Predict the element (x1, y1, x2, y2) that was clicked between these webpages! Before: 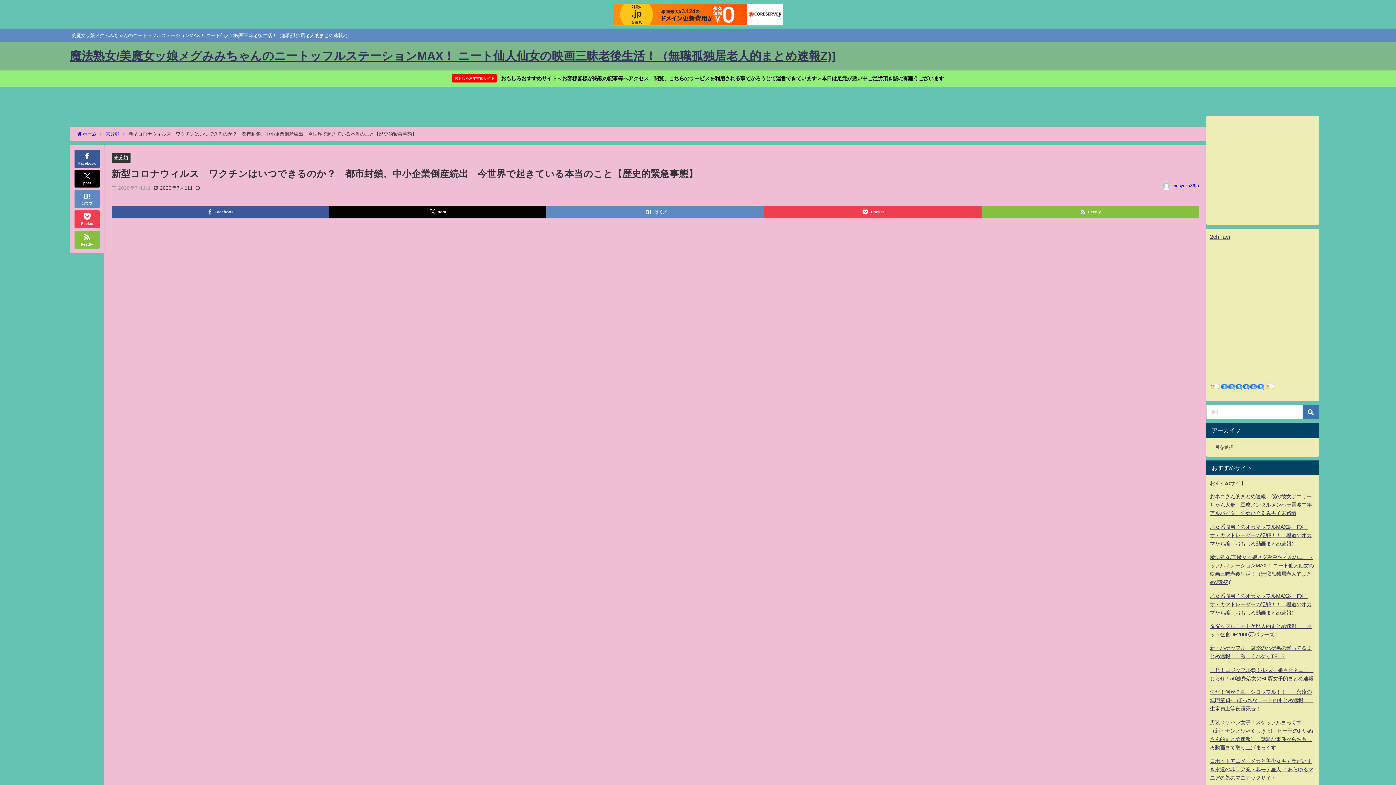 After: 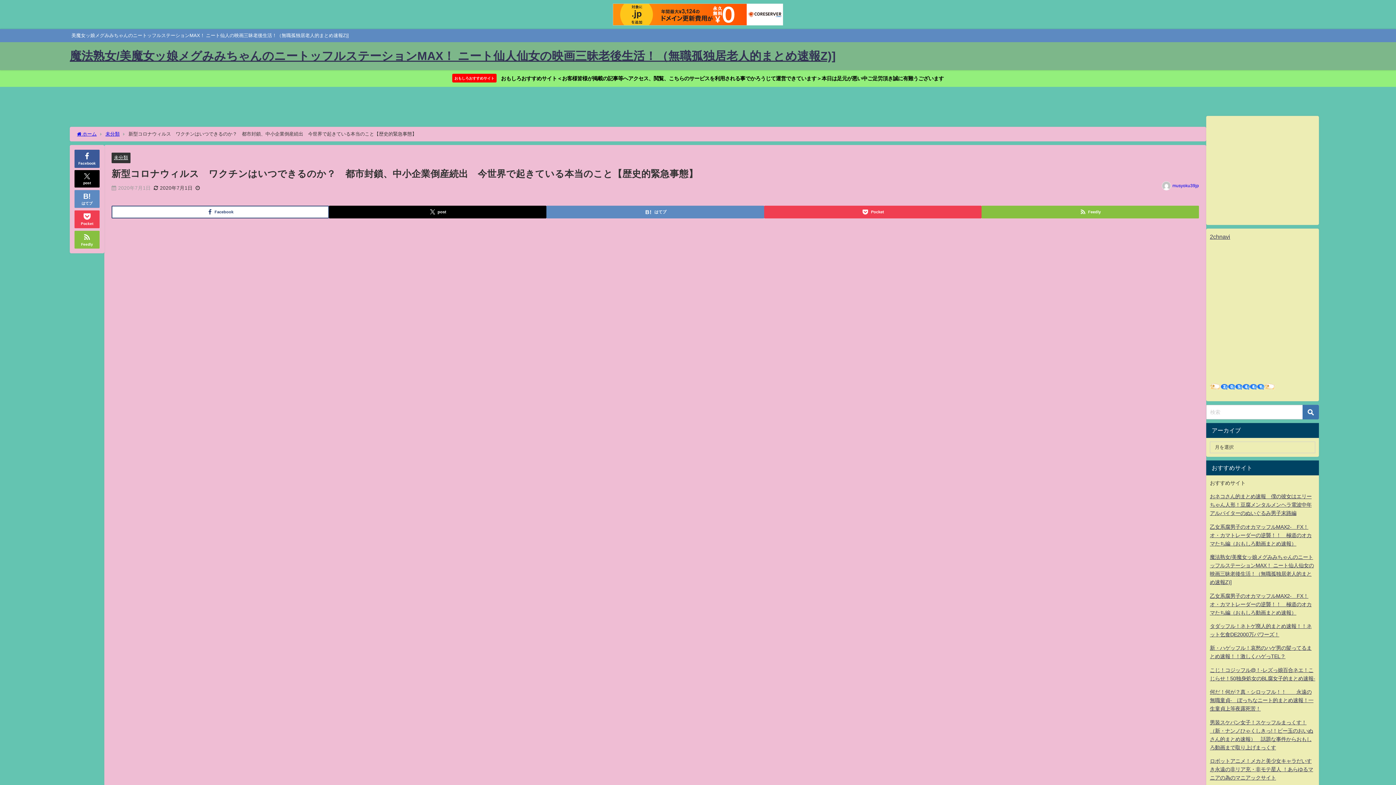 Action: label: Facebook bbox: (111, 205, 329, 218)